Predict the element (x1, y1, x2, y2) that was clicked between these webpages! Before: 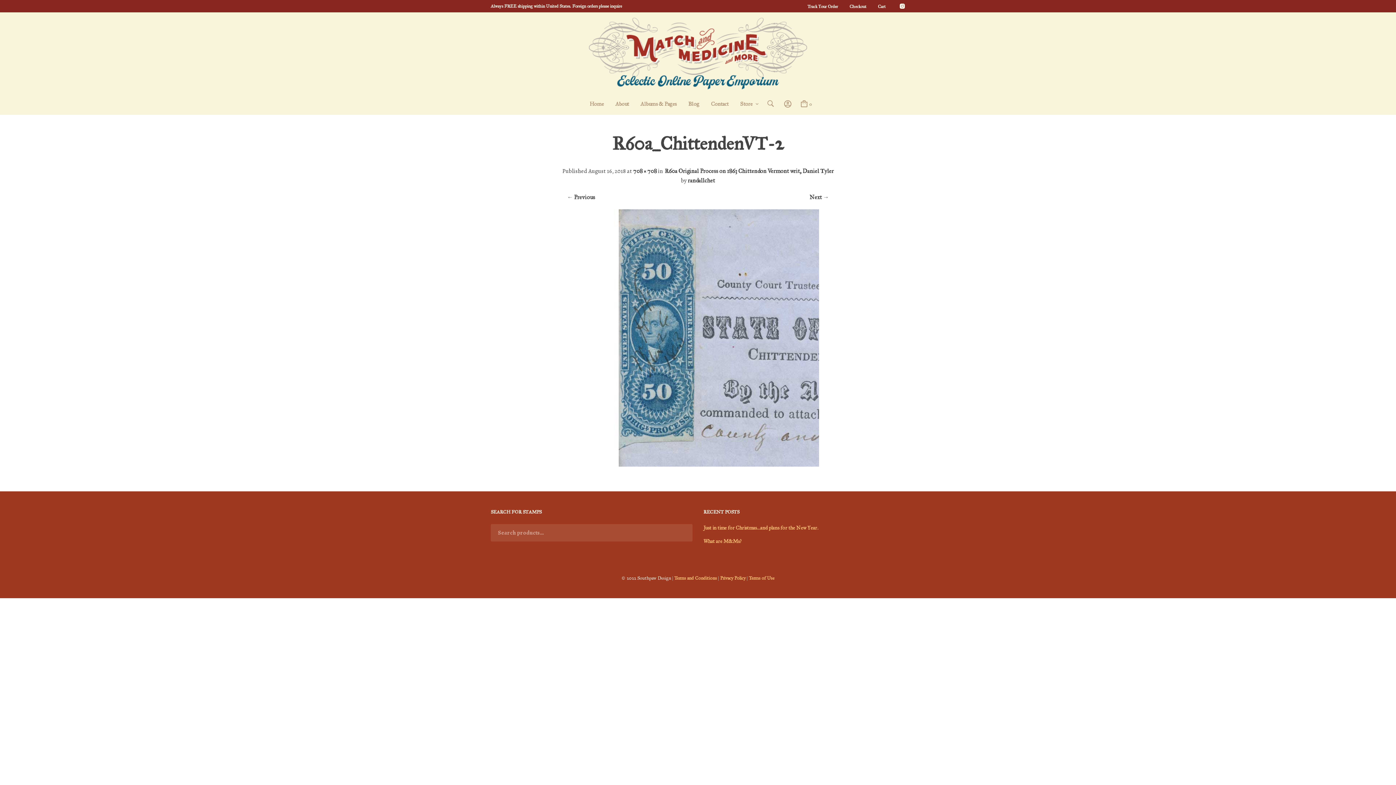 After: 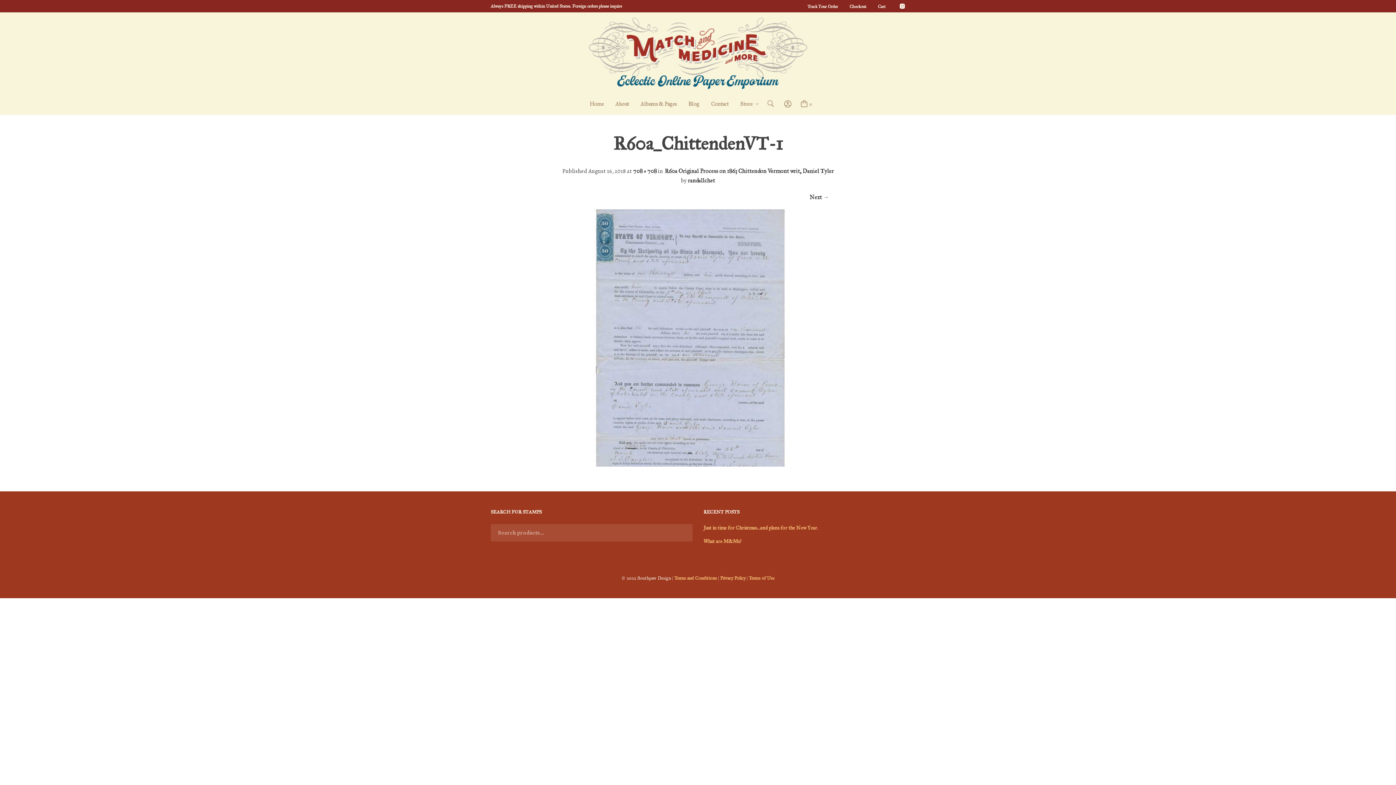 Action: label: ← Previous bbox: (567, 193, 595, 200)